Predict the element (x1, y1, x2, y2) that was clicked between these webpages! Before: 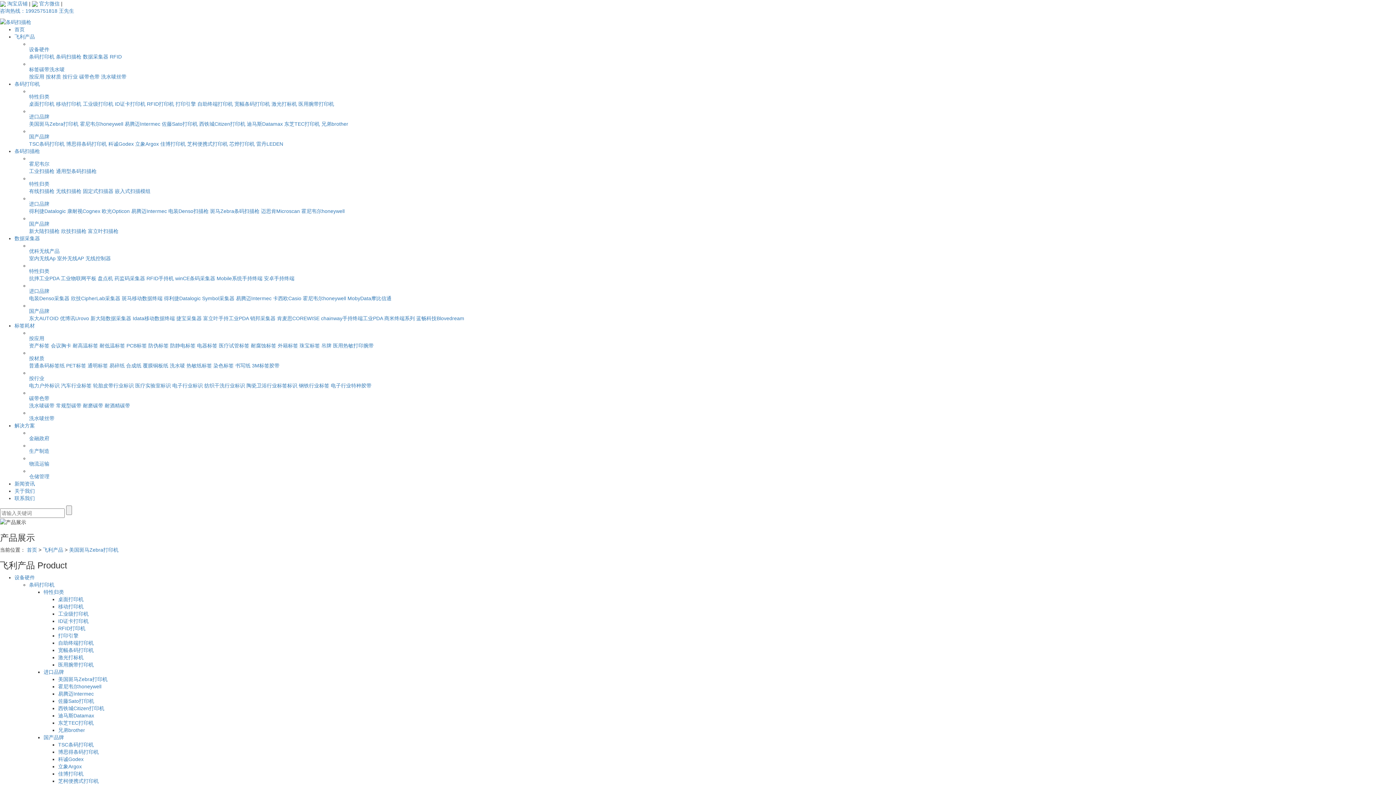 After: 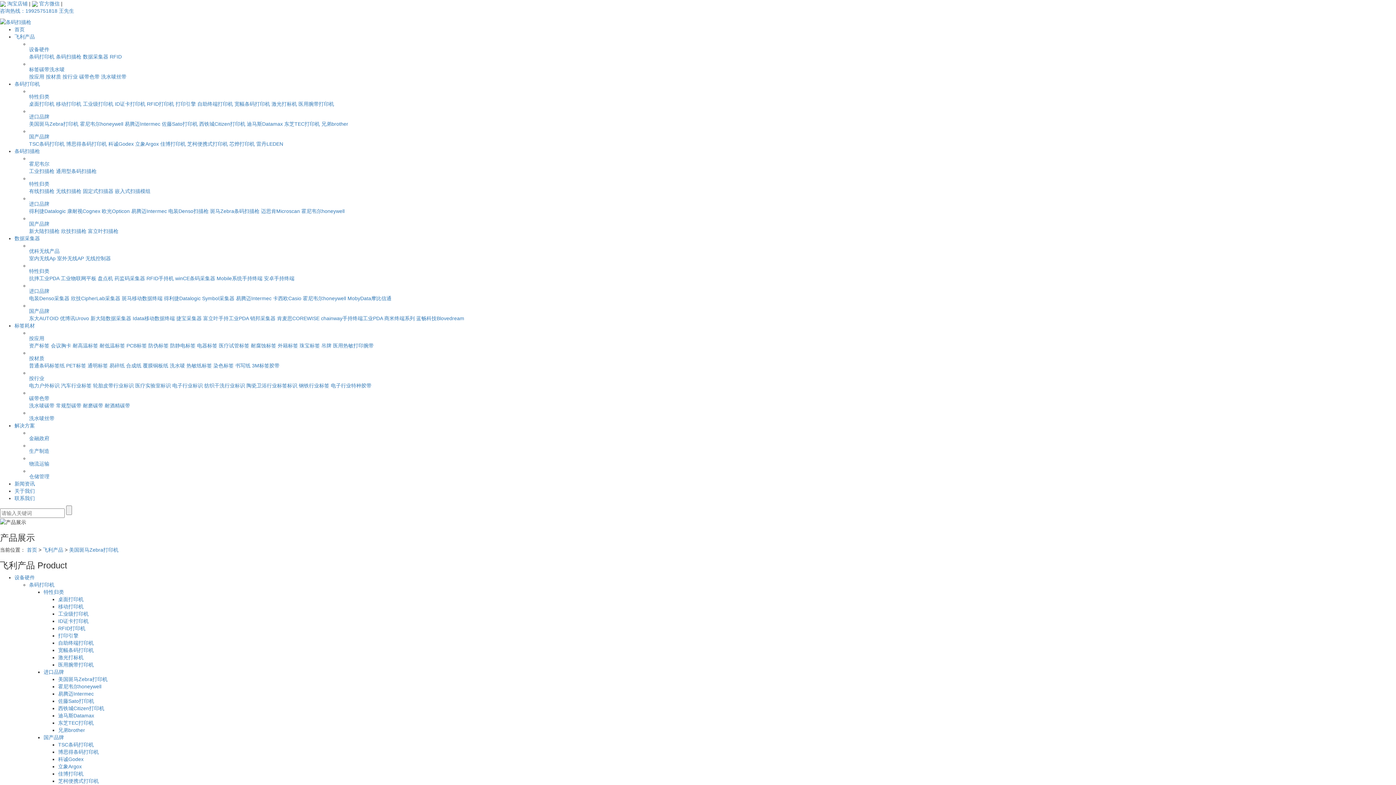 Action: label: 美国斑马Zebra打印机 bbox: (69, 547, 118, 552)